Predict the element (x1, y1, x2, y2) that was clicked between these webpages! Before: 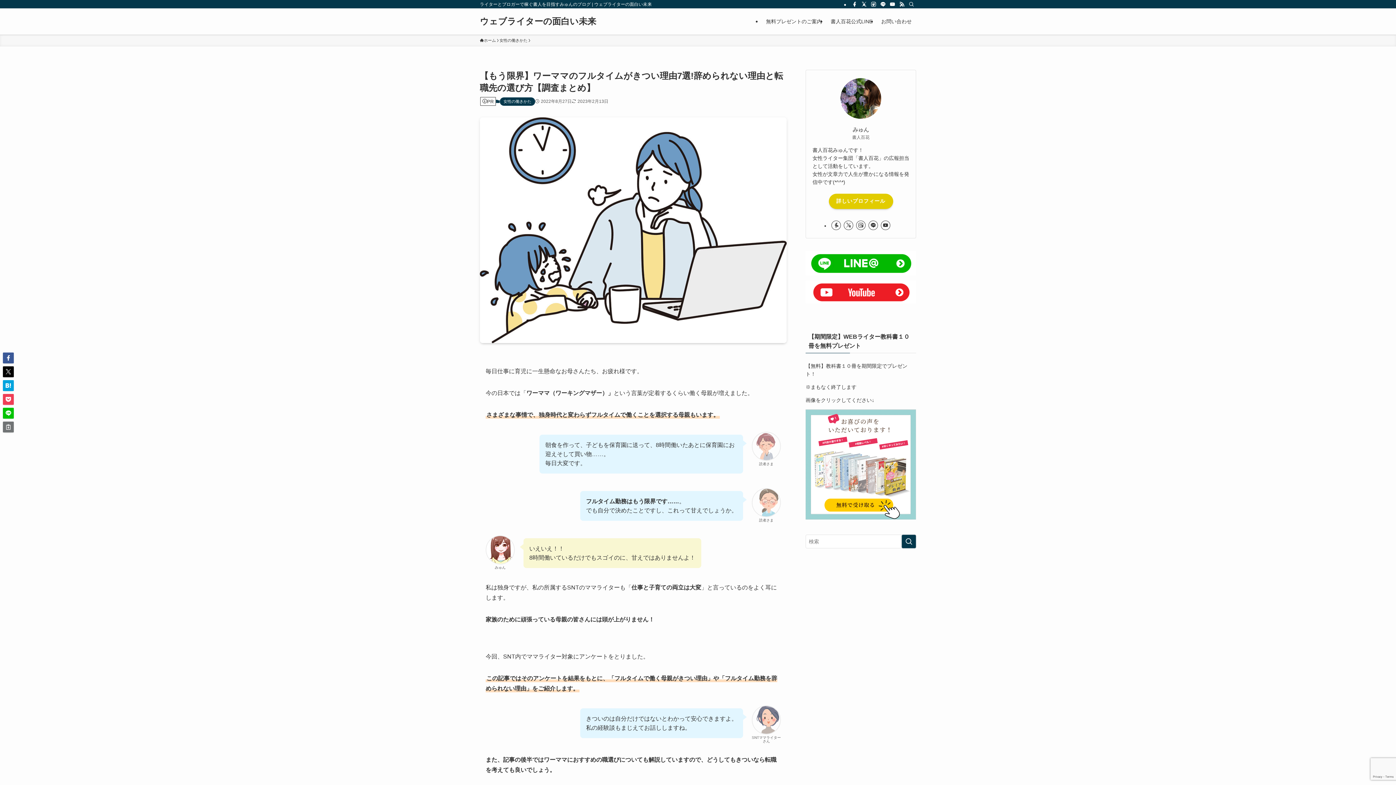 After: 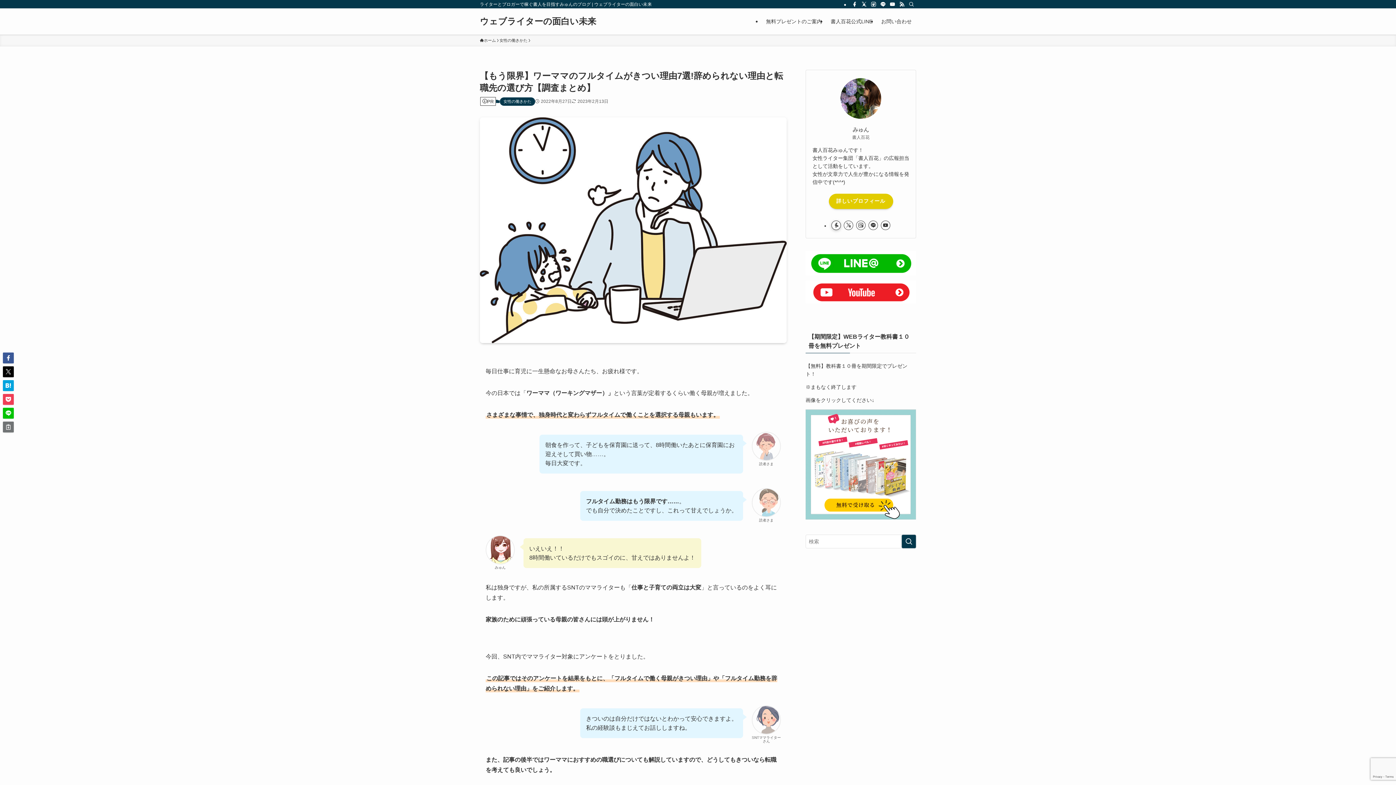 Action: label: facebook bbox: (831, 220, 841, 230)